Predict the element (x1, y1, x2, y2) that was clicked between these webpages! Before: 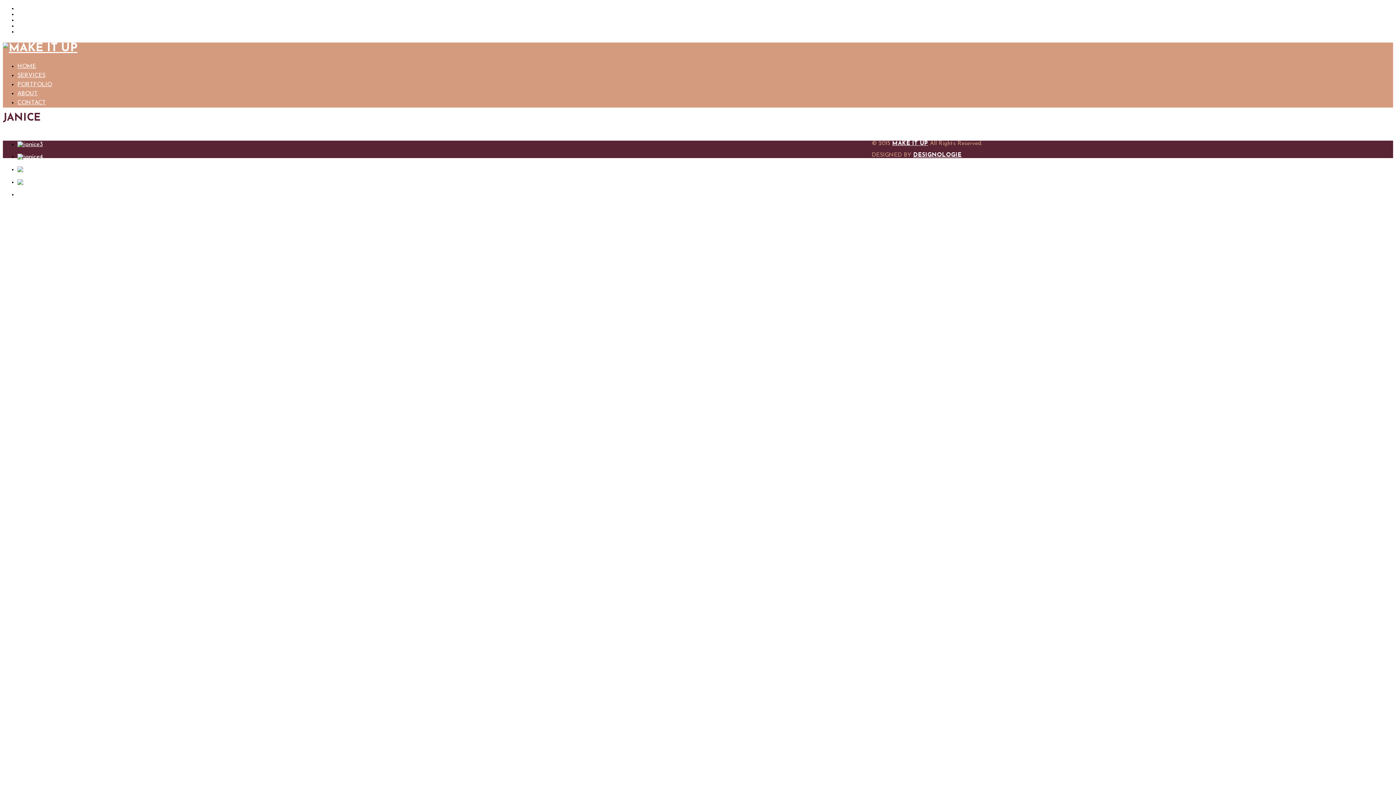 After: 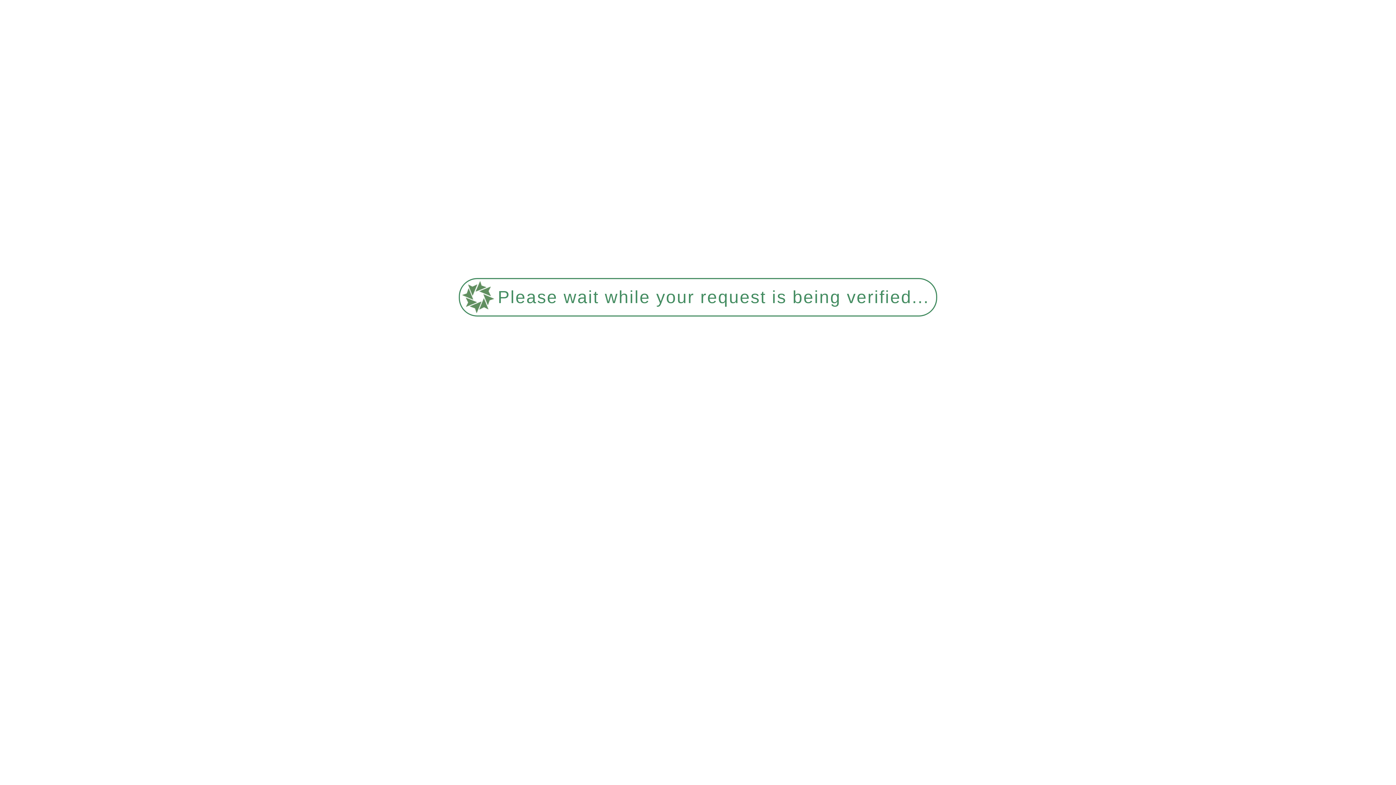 Action: label: HOME bbox: (17, 5, 36, 11)